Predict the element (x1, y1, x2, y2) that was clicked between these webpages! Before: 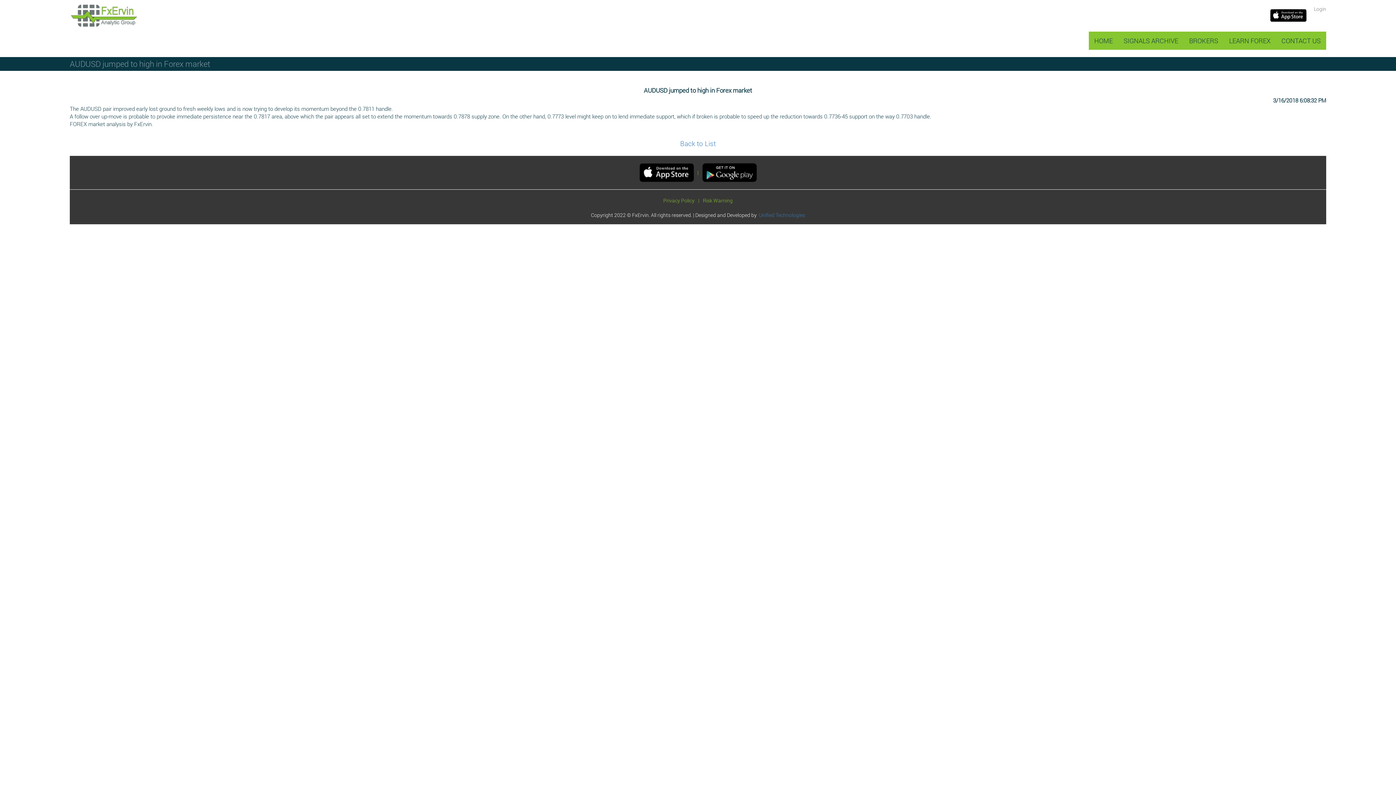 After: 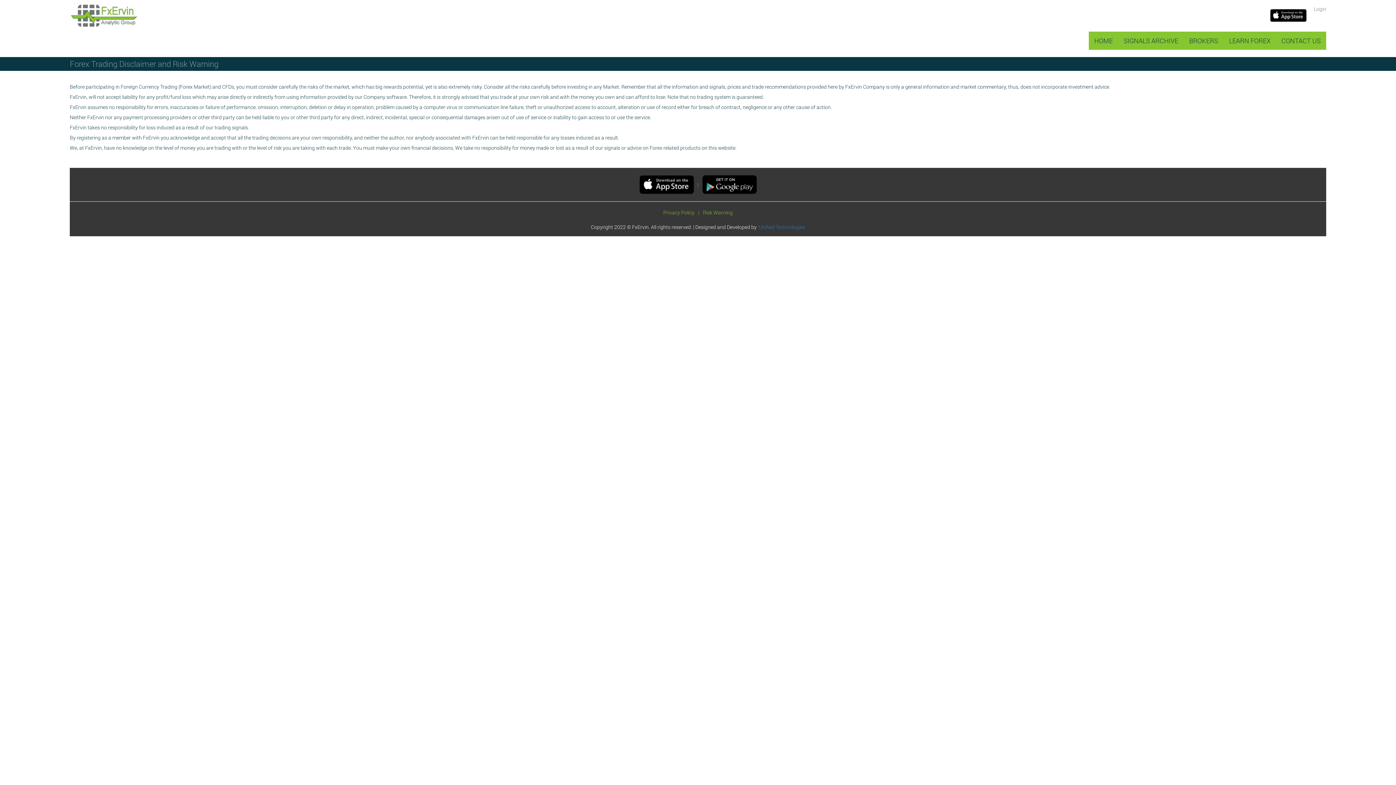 Action: label: Risk Warning bbox: (703, 197, 732, 204)